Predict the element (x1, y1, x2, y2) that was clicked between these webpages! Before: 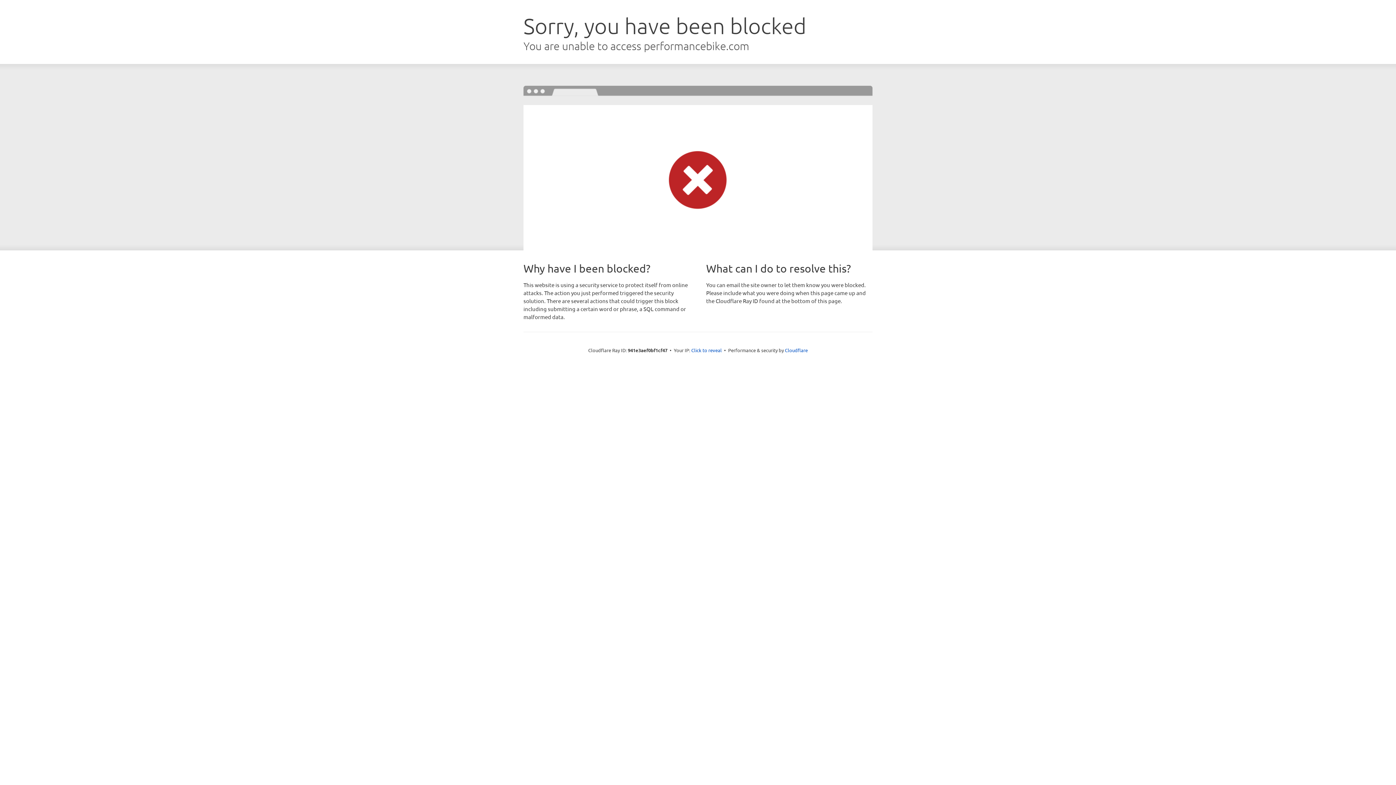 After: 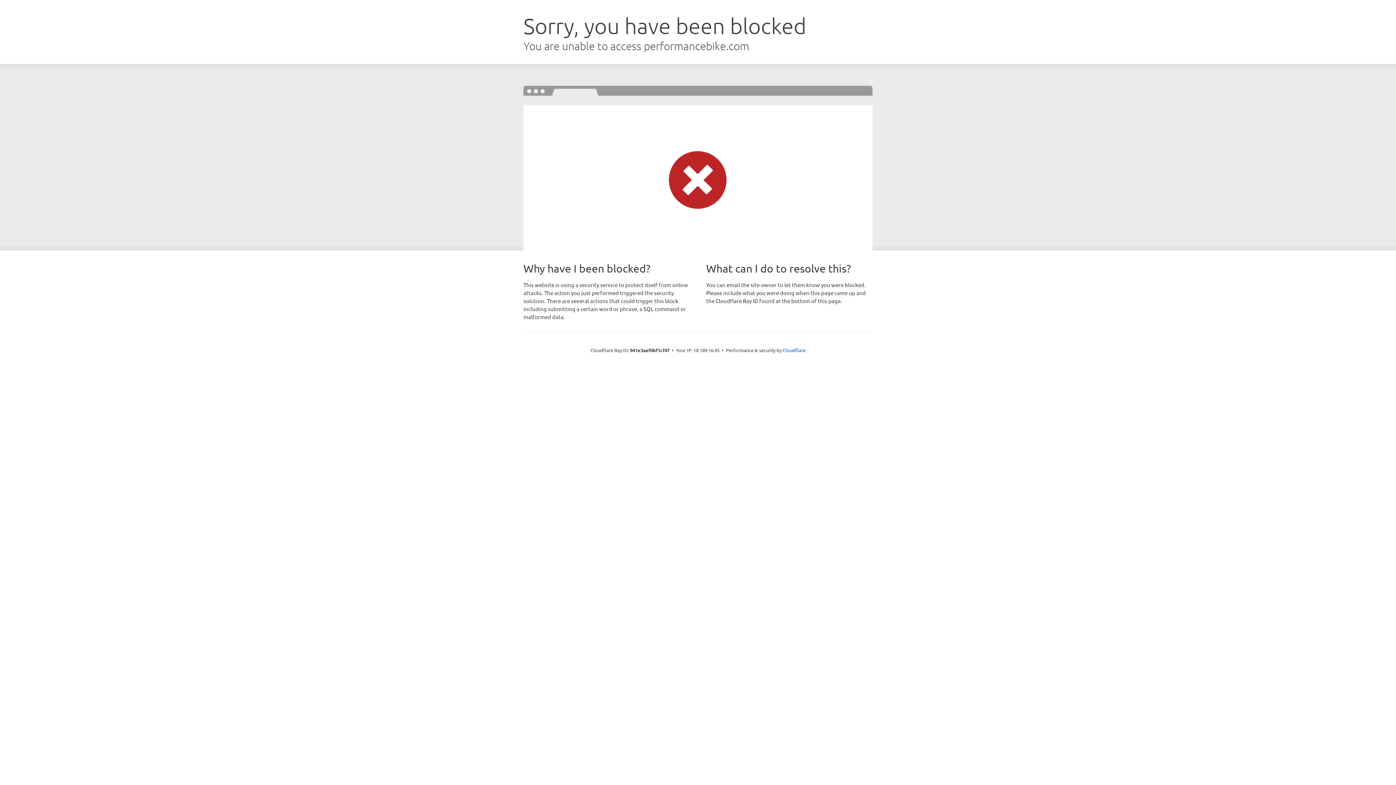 Action: label: Click to reveal bbox: (691, 346, 722, 353)